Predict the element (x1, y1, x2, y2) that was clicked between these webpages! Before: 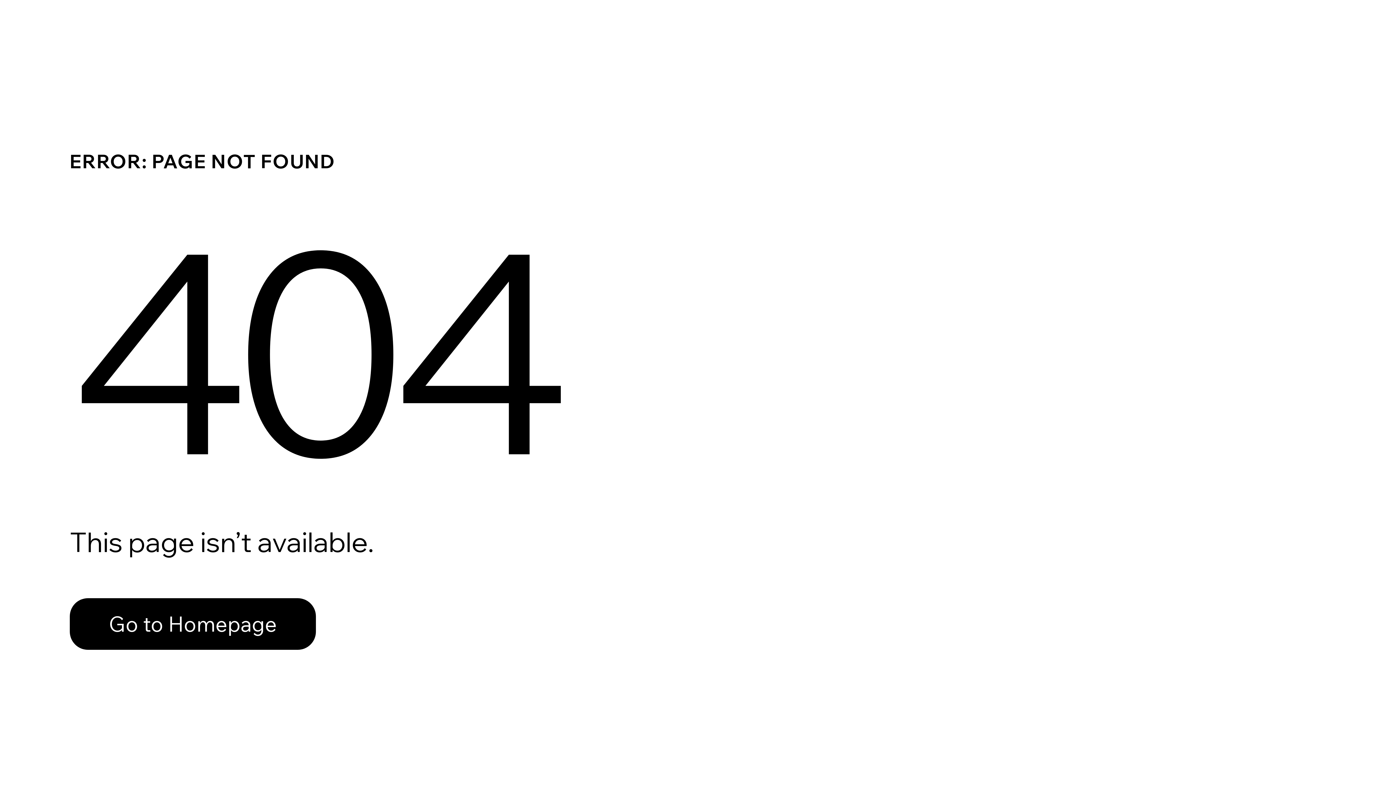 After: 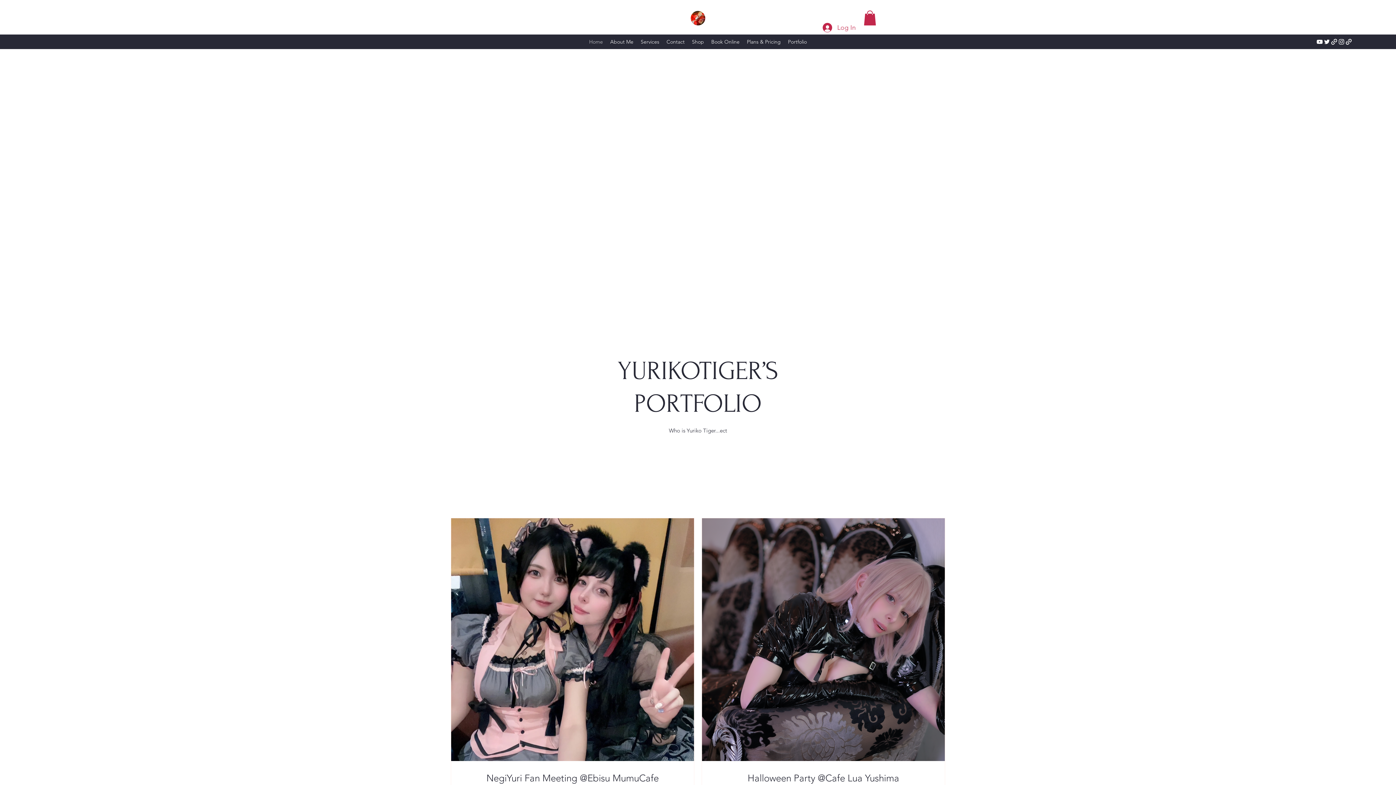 Action: label: Go to Homepage bbox: (69, 582, 768, 659)